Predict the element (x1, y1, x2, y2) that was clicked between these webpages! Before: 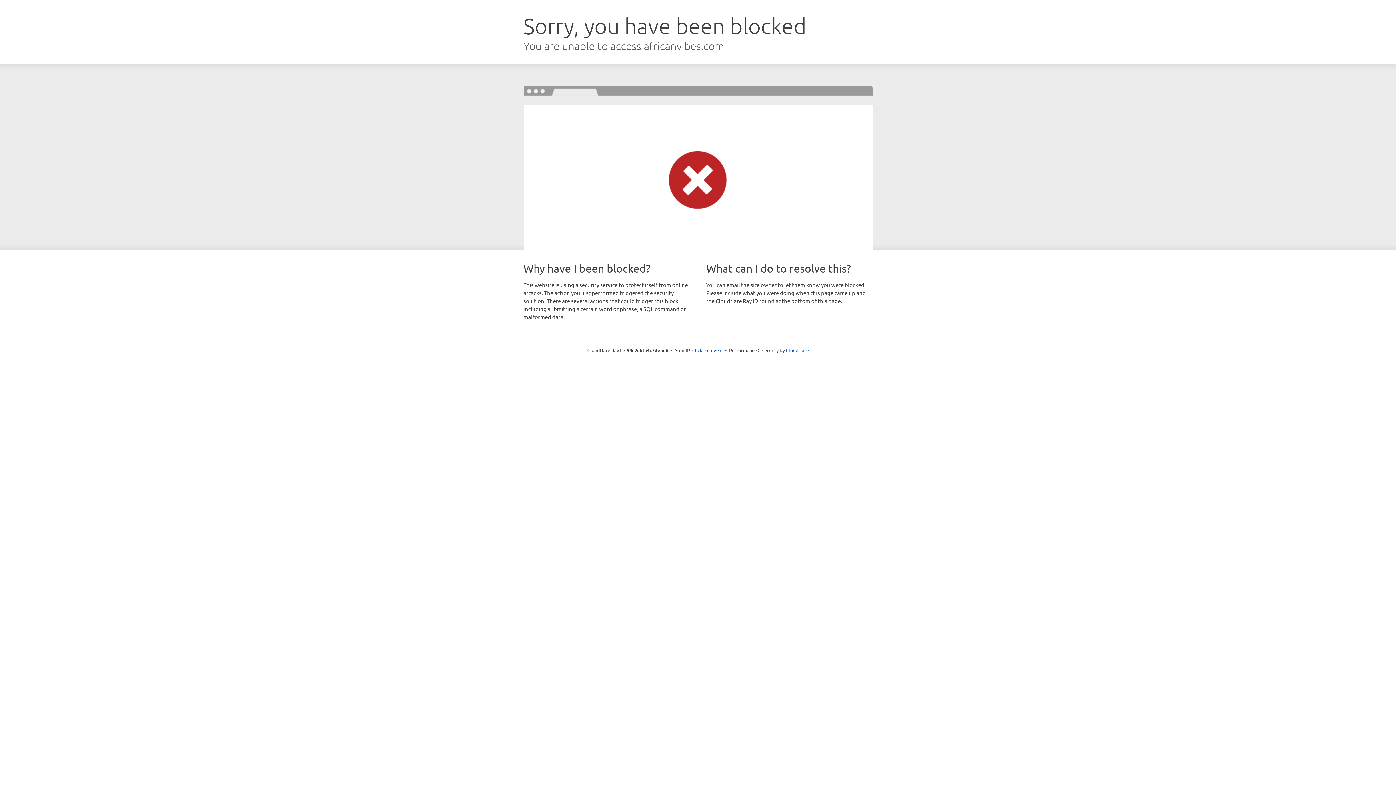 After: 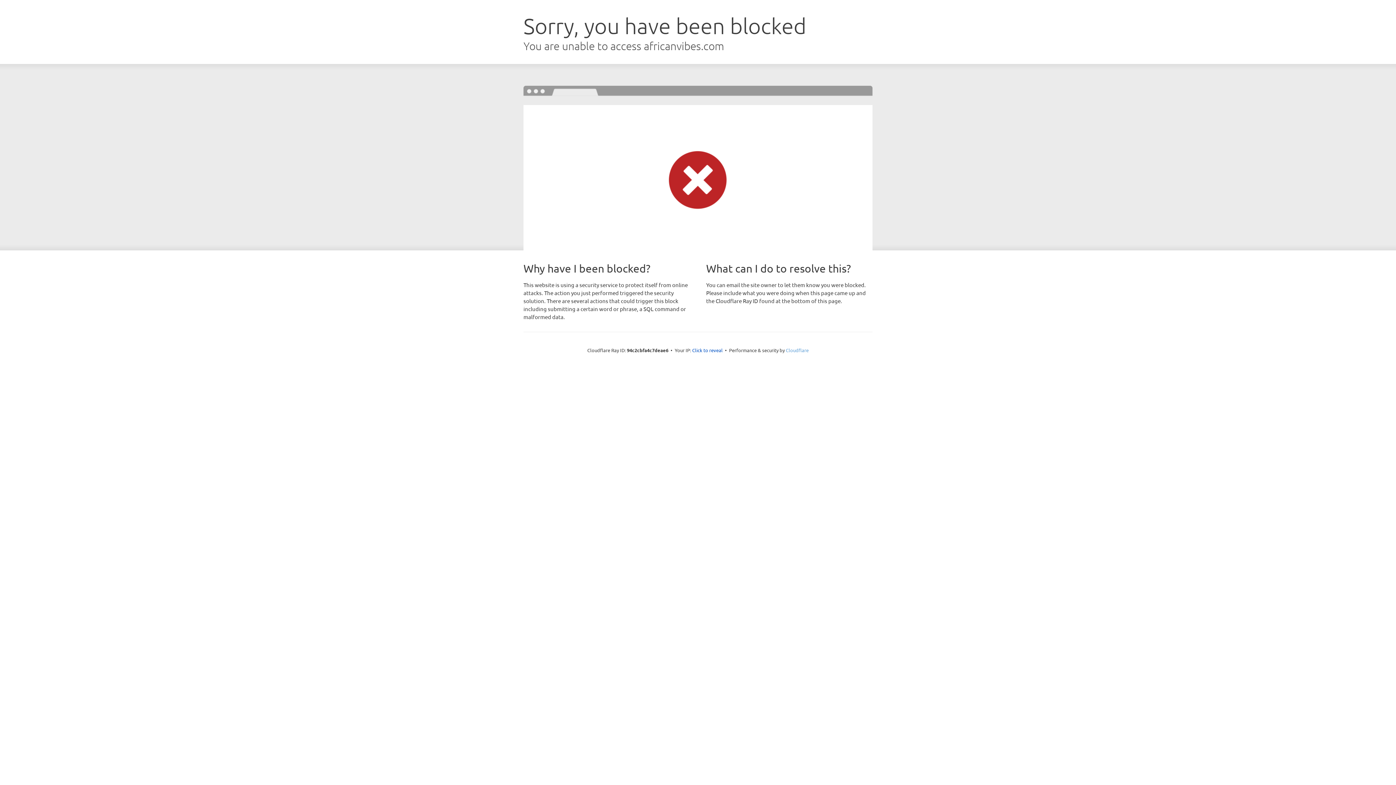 Action: bbox: (786, 347, 808, 353) label: Cloudflare